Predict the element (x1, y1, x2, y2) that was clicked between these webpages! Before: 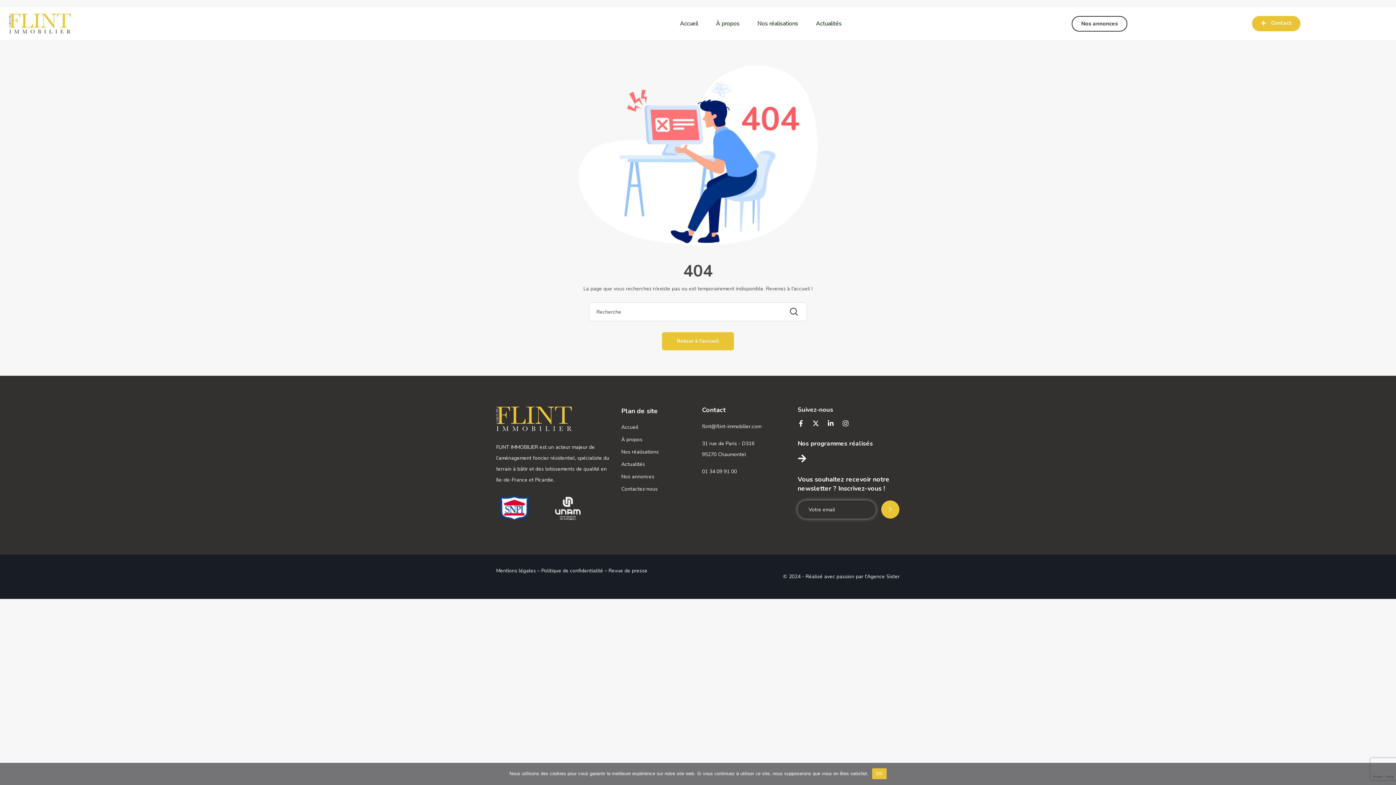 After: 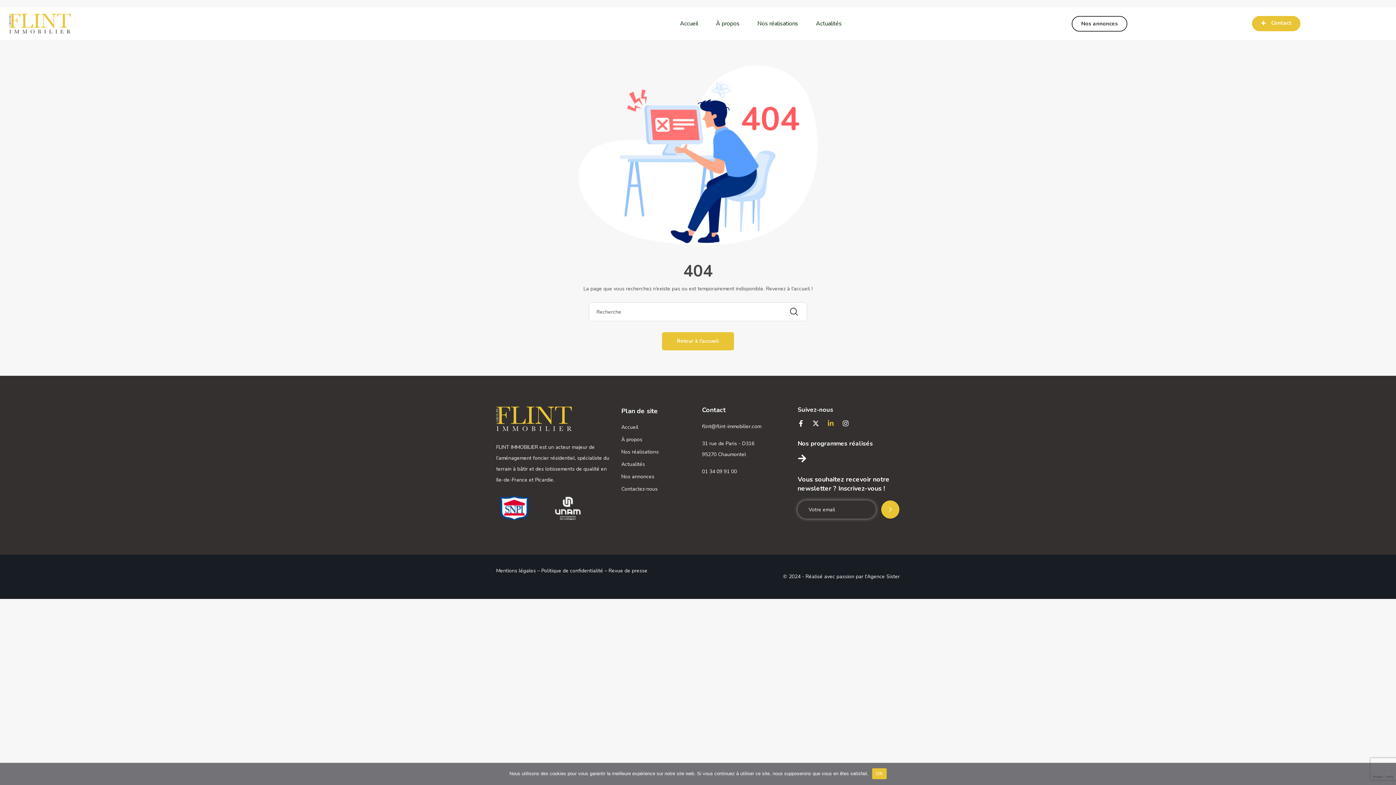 Action: bbox: (827, 420, 840, 433) label: Linkedin-in